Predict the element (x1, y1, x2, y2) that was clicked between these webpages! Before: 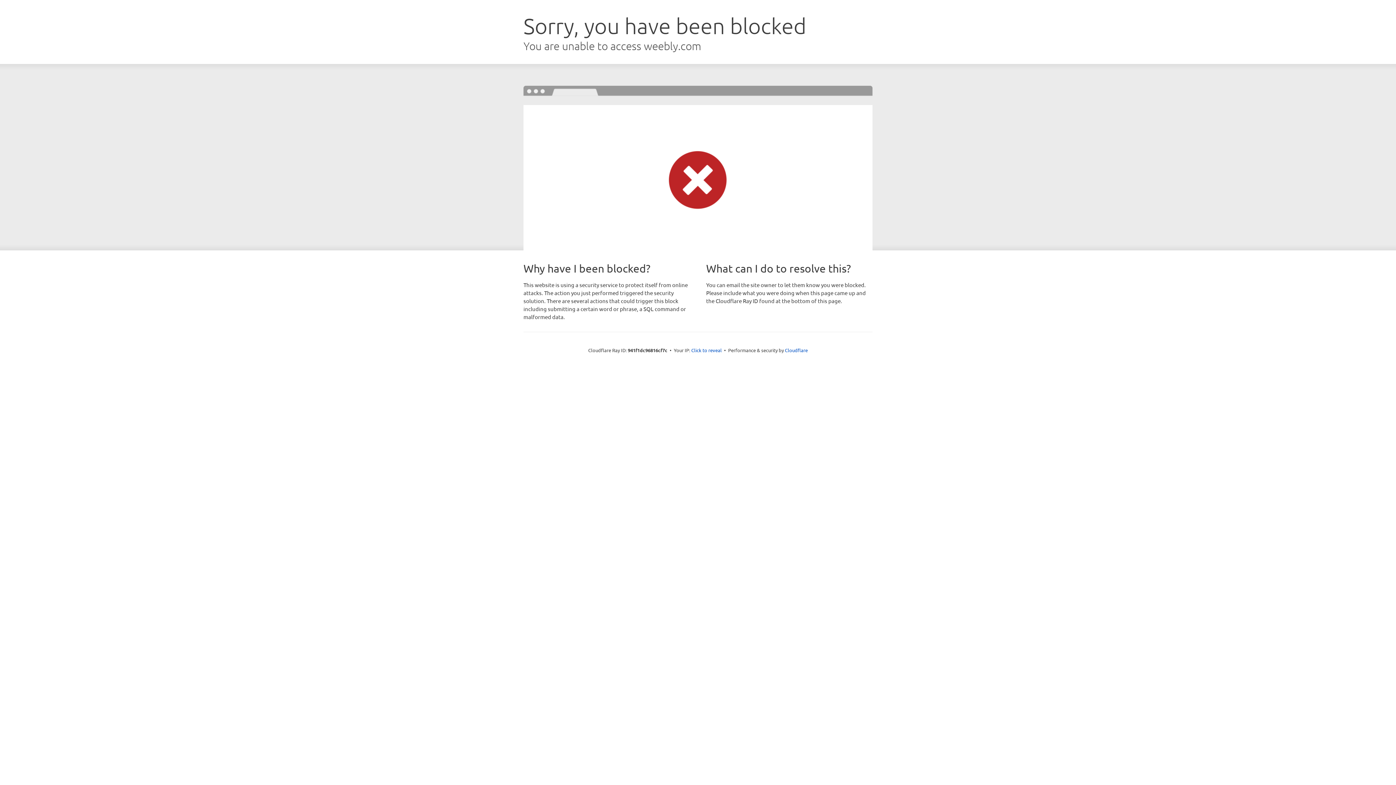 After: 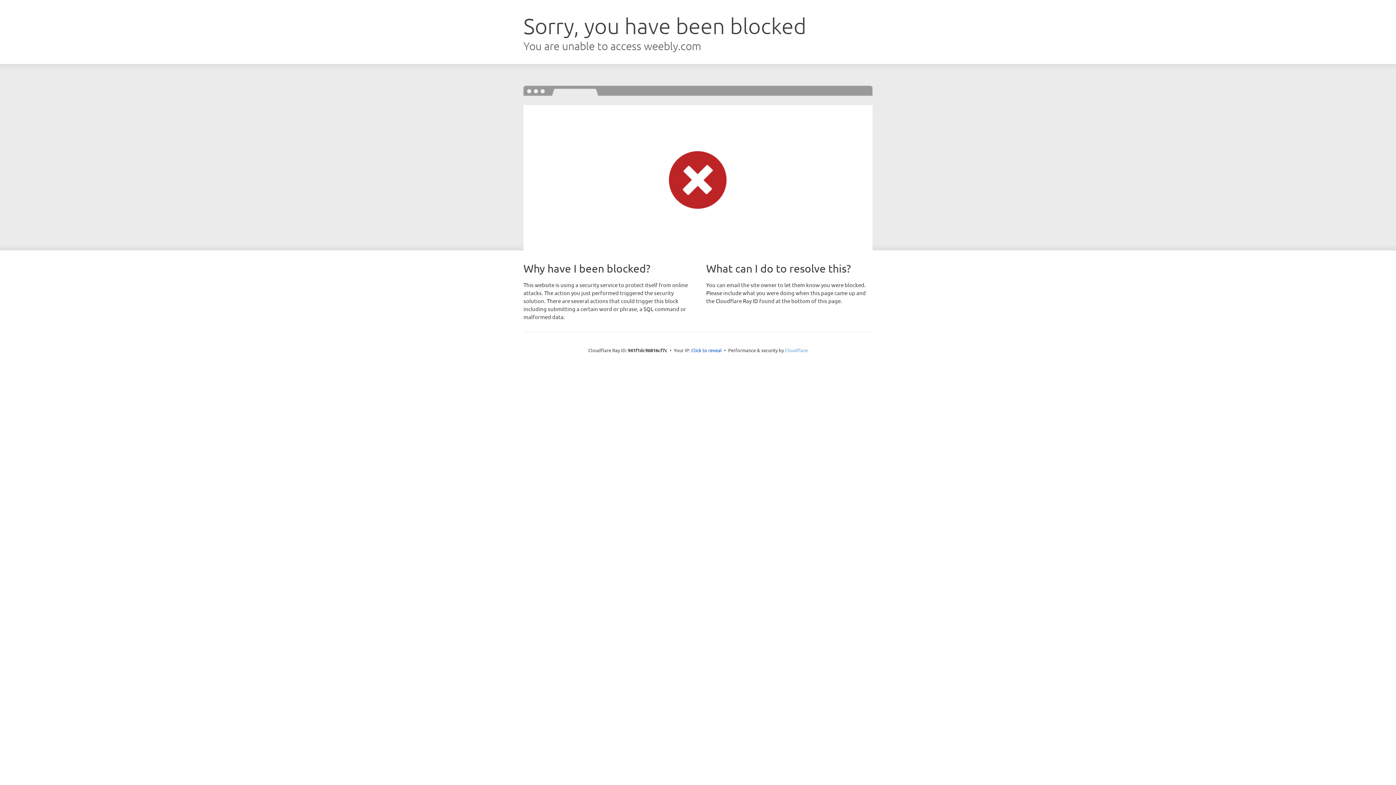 Action: label: Cloudflare bbox: (785, 347, 808, 353)